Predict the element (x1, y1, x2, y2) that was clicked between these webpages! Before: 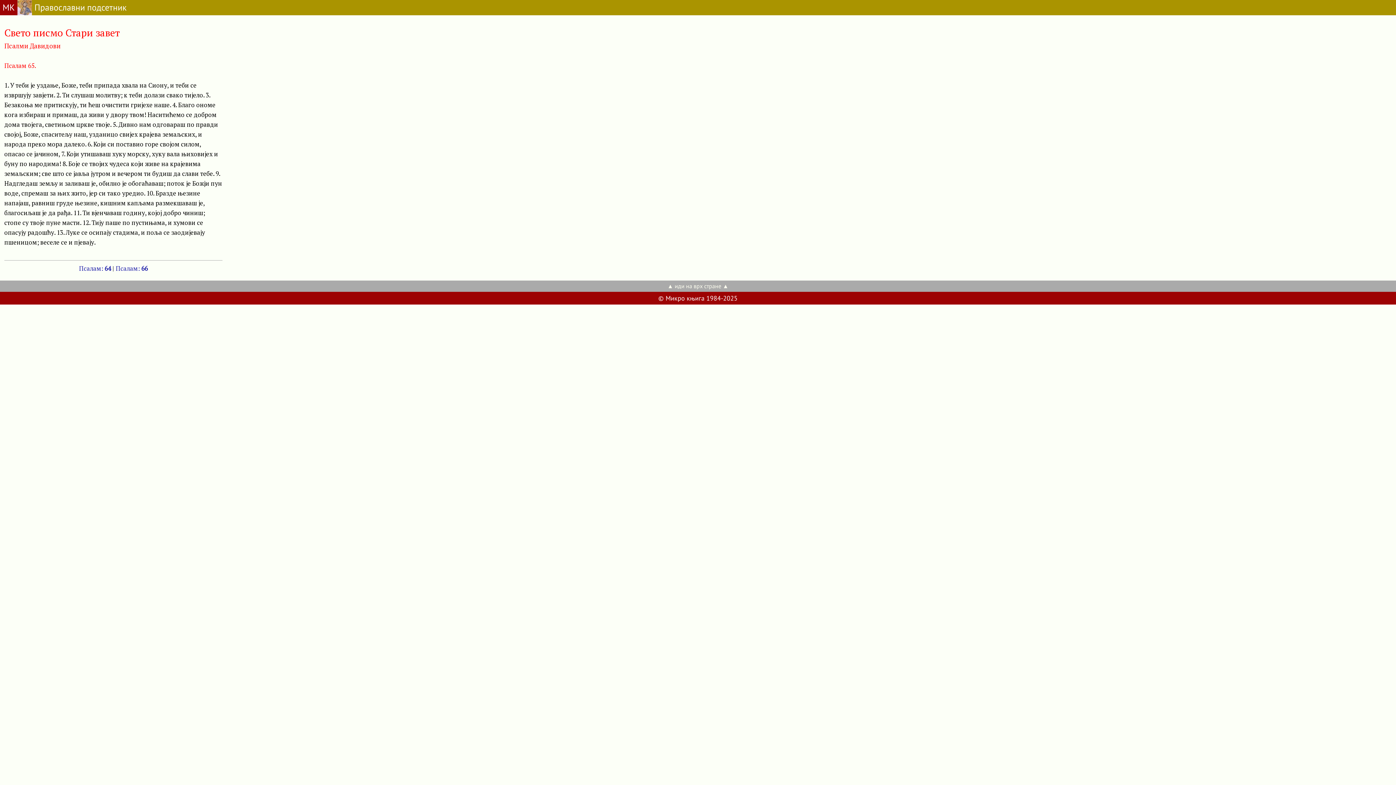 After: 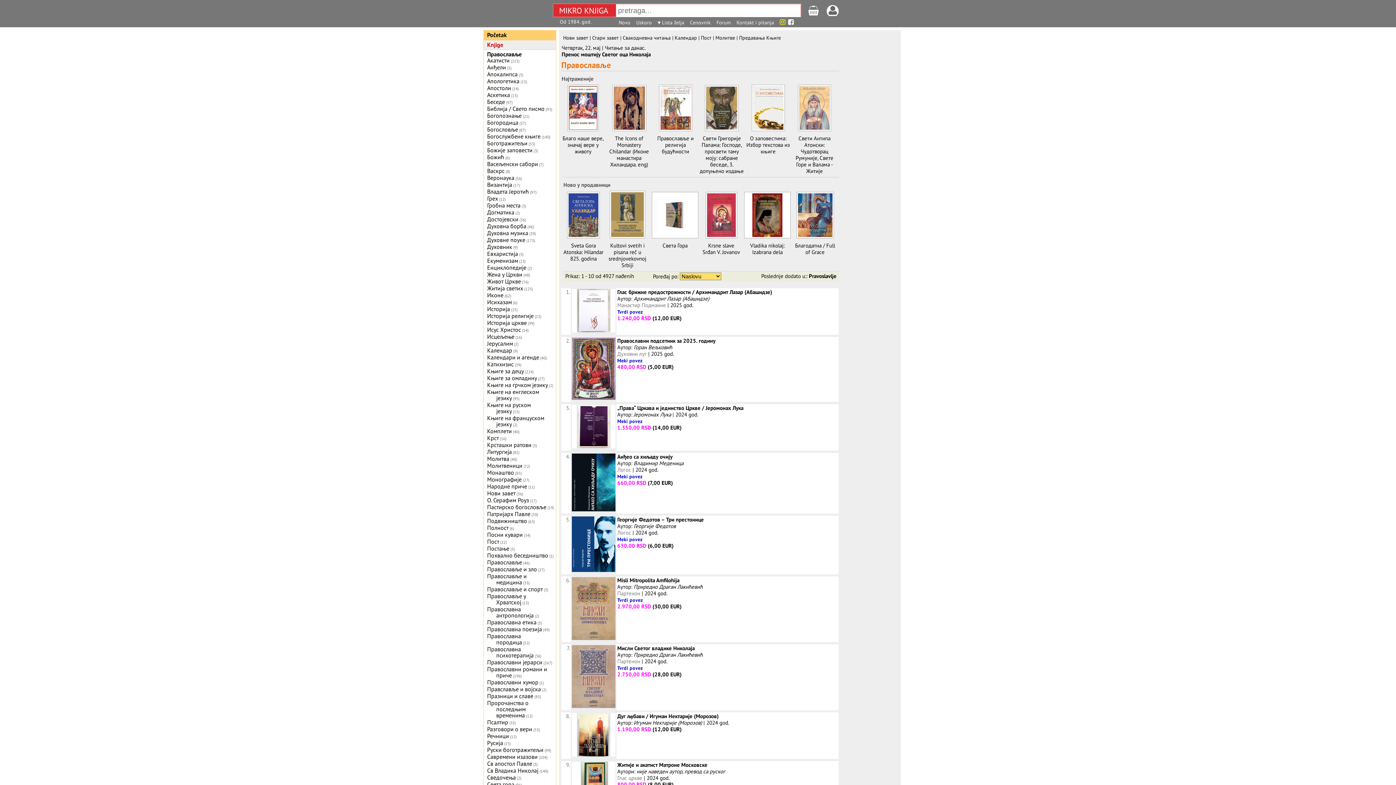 Action: bbox: (0, 292, 1396, 304) label: © Микро књига 1984-2025